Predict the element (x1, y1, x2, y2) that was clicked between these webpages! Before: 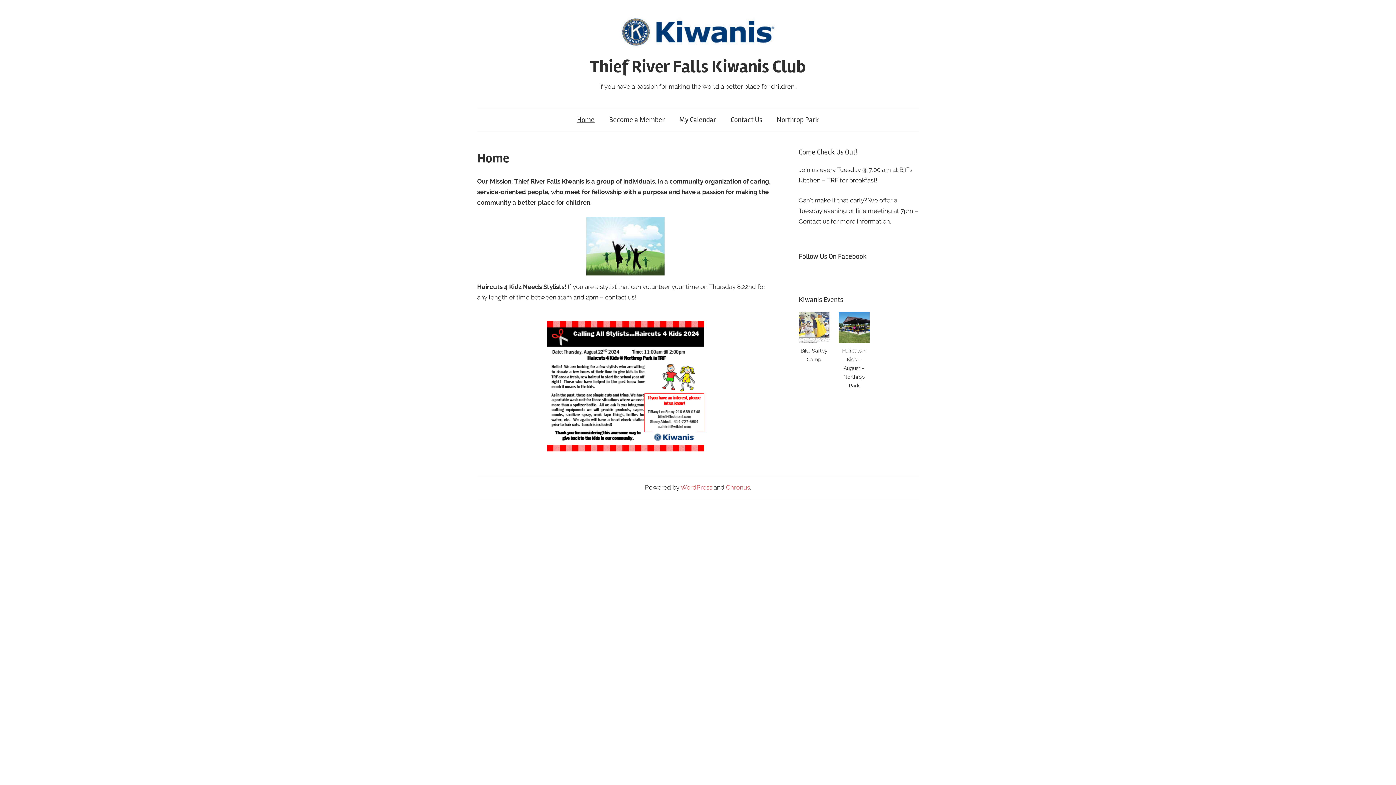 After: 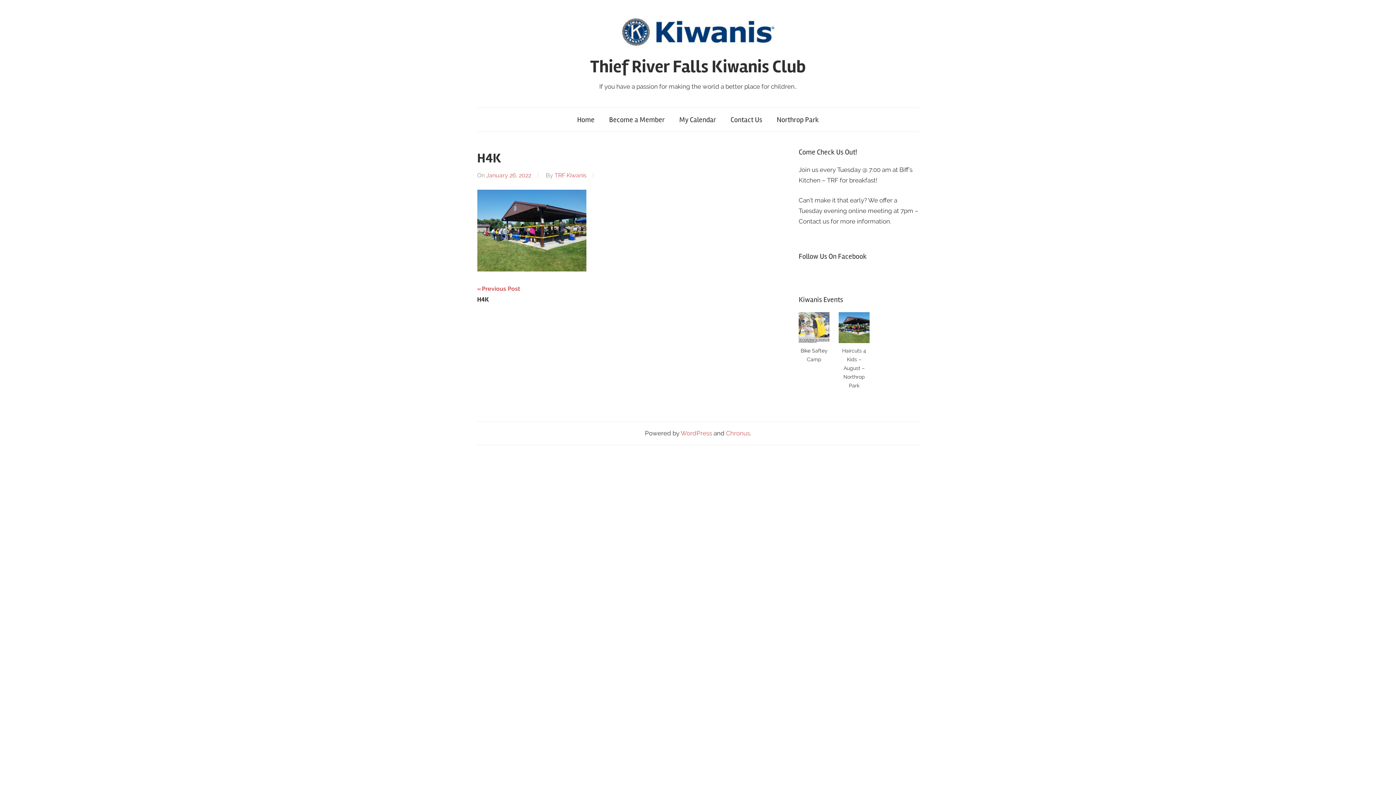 Action: bbox: (838, 337, 869, 344)